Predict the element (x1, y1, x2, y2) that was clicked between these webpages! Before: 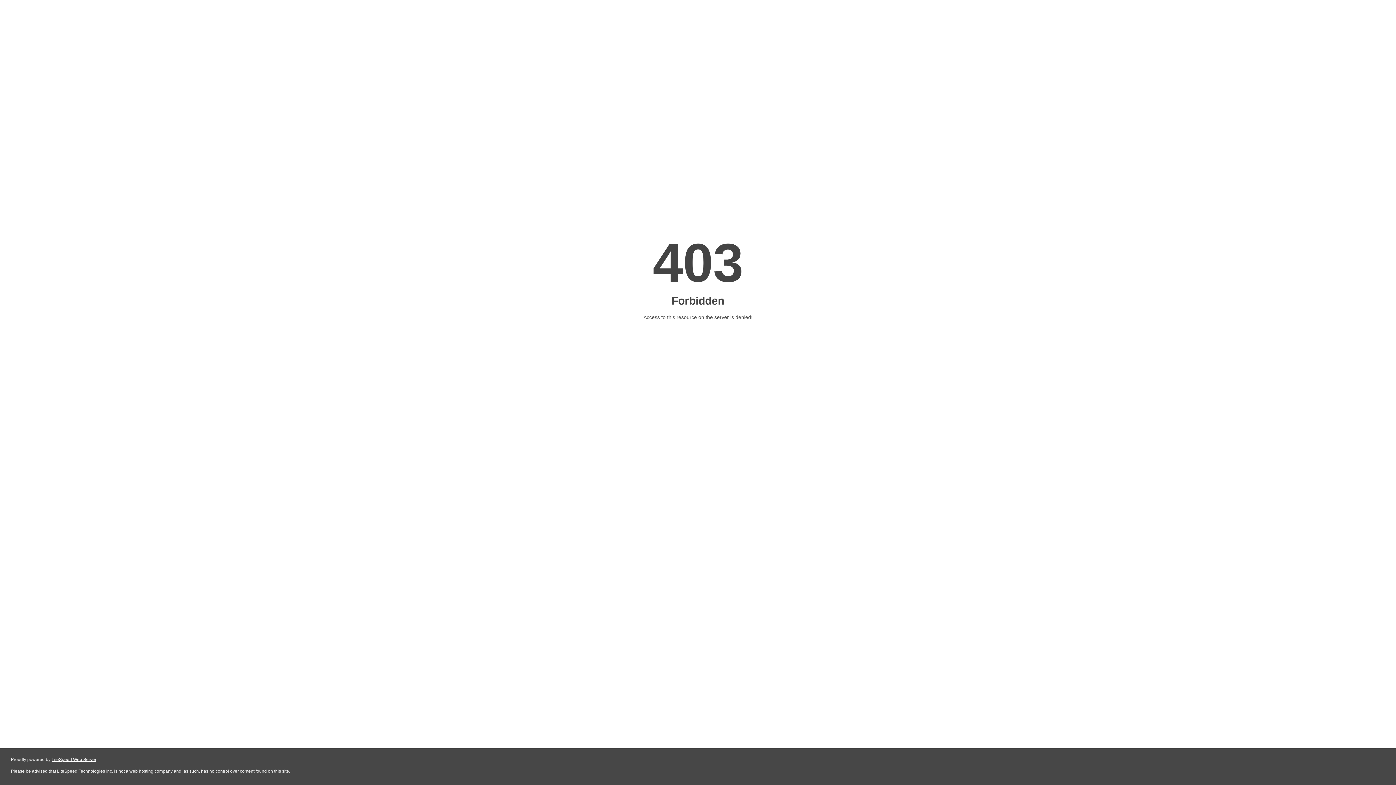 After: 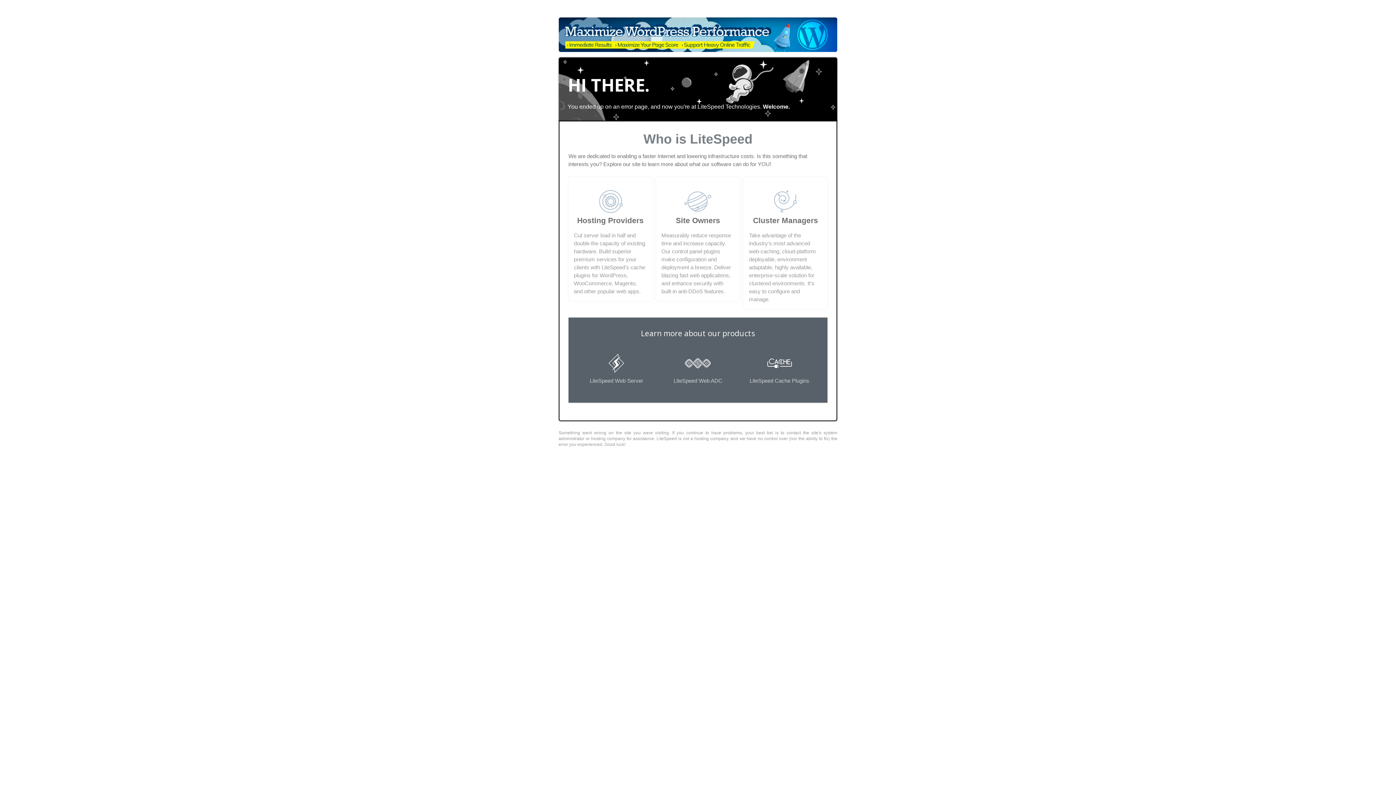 Action: label: LiteSpeed Web Server bbox: (51, 757, 96, 762)